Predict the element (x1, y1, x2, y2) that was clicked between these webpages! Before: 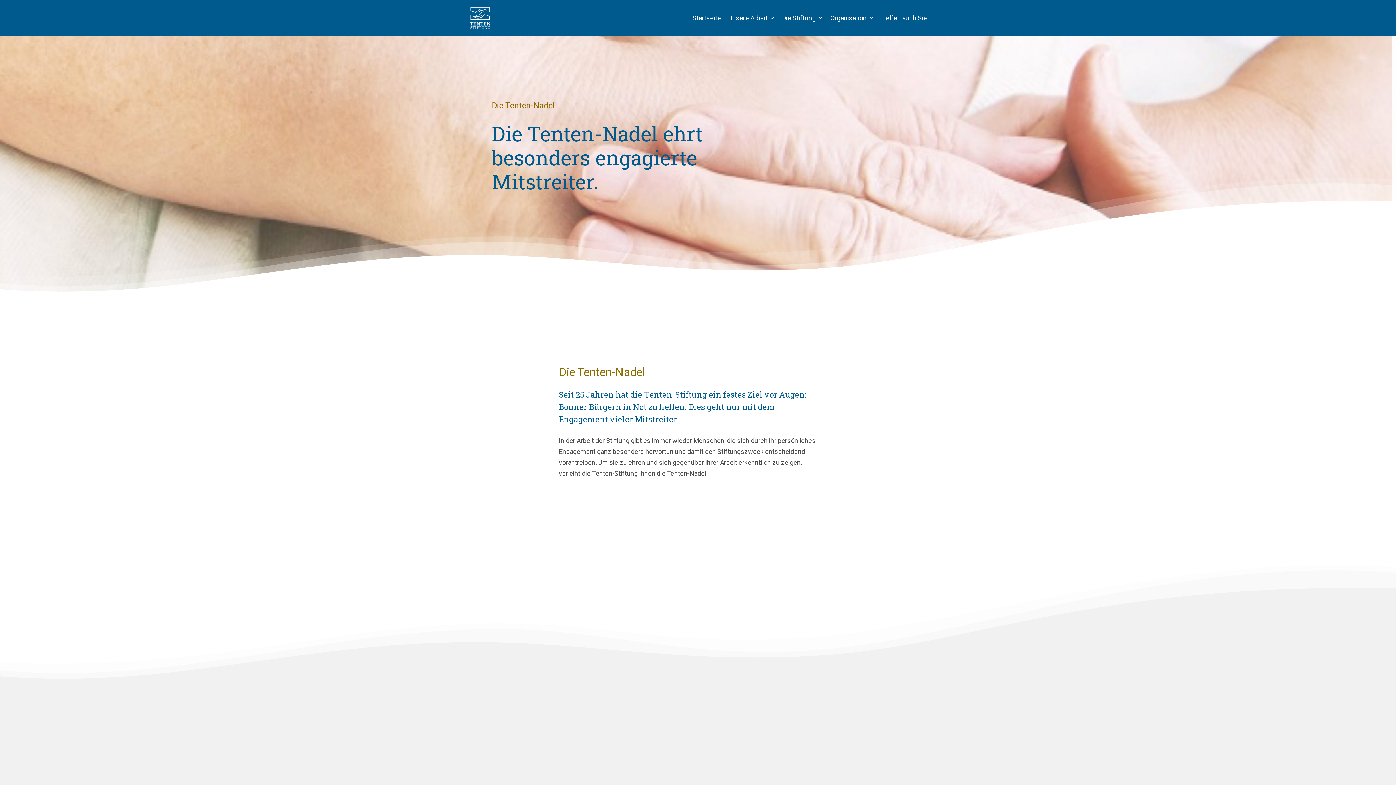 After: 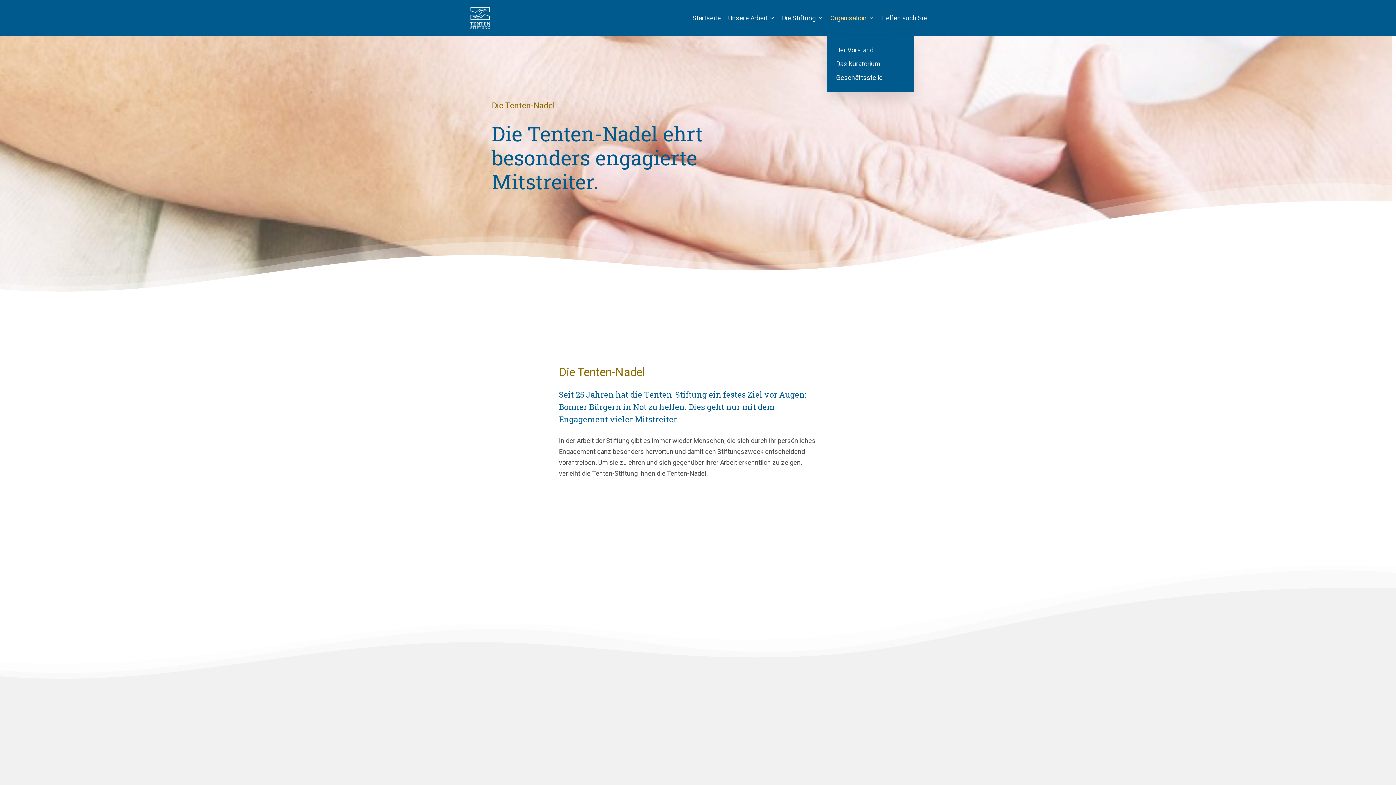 Action: label: Organisation bbox: (826, 13, 877, 22)